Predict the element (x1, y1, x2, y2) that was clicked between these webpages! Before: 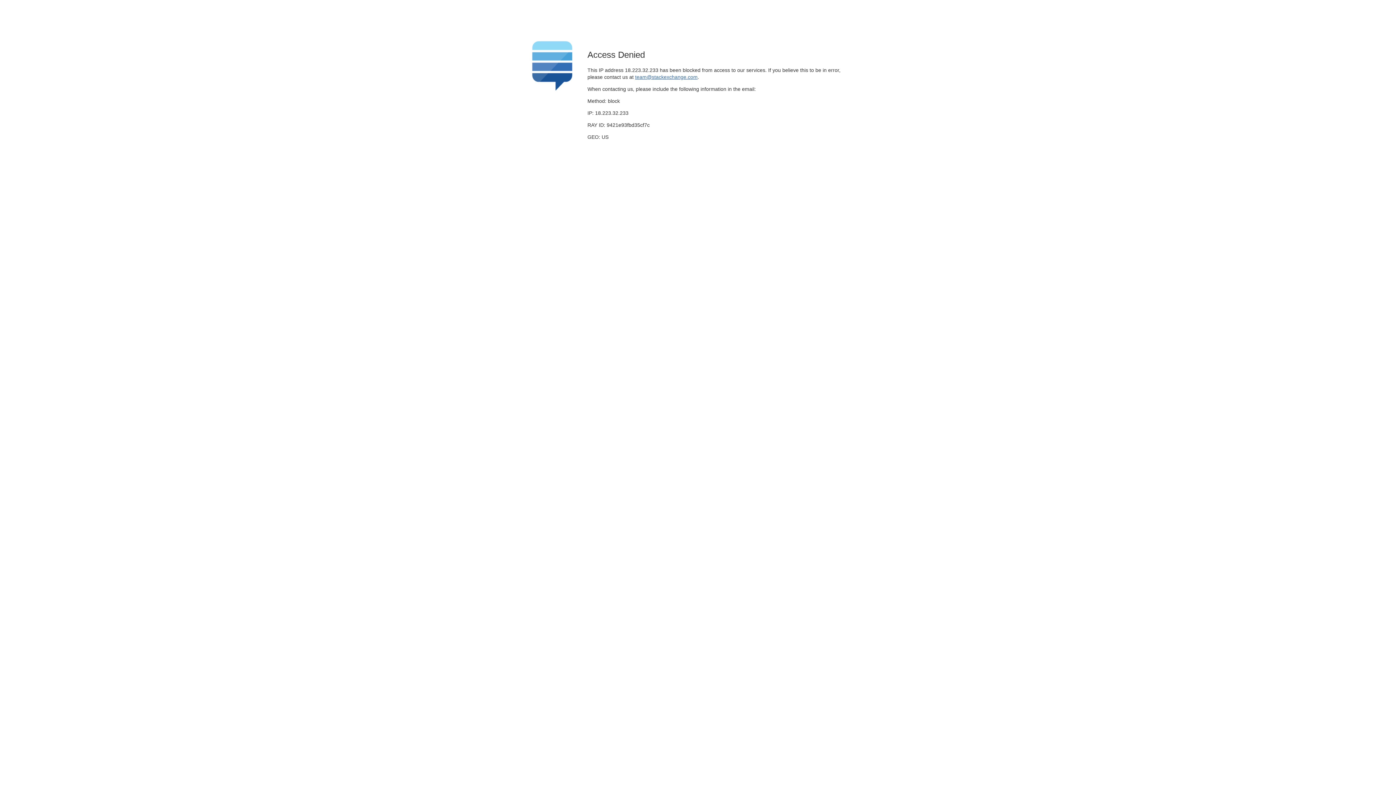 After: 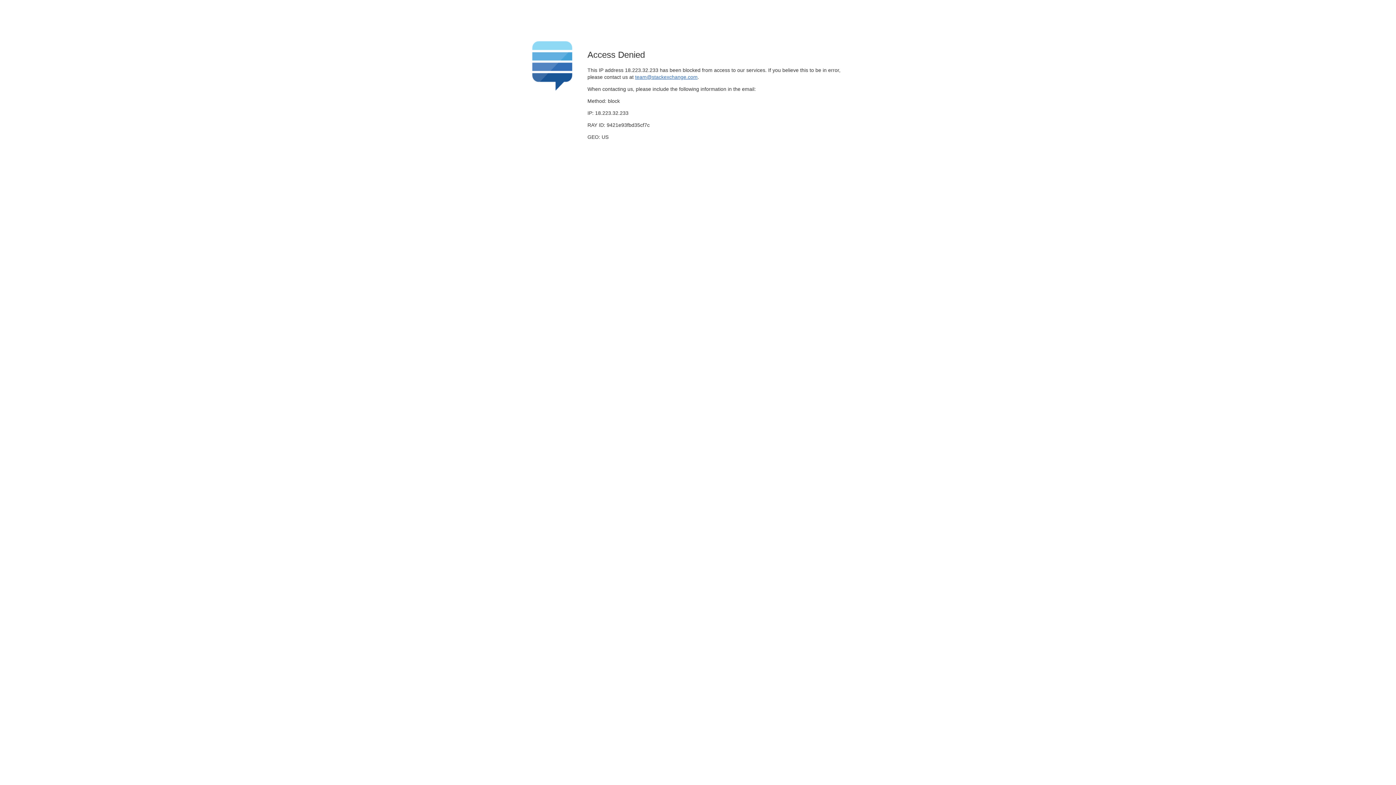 Action: bbox: (635, 74, 697, 79) label: team@stackexchange.com